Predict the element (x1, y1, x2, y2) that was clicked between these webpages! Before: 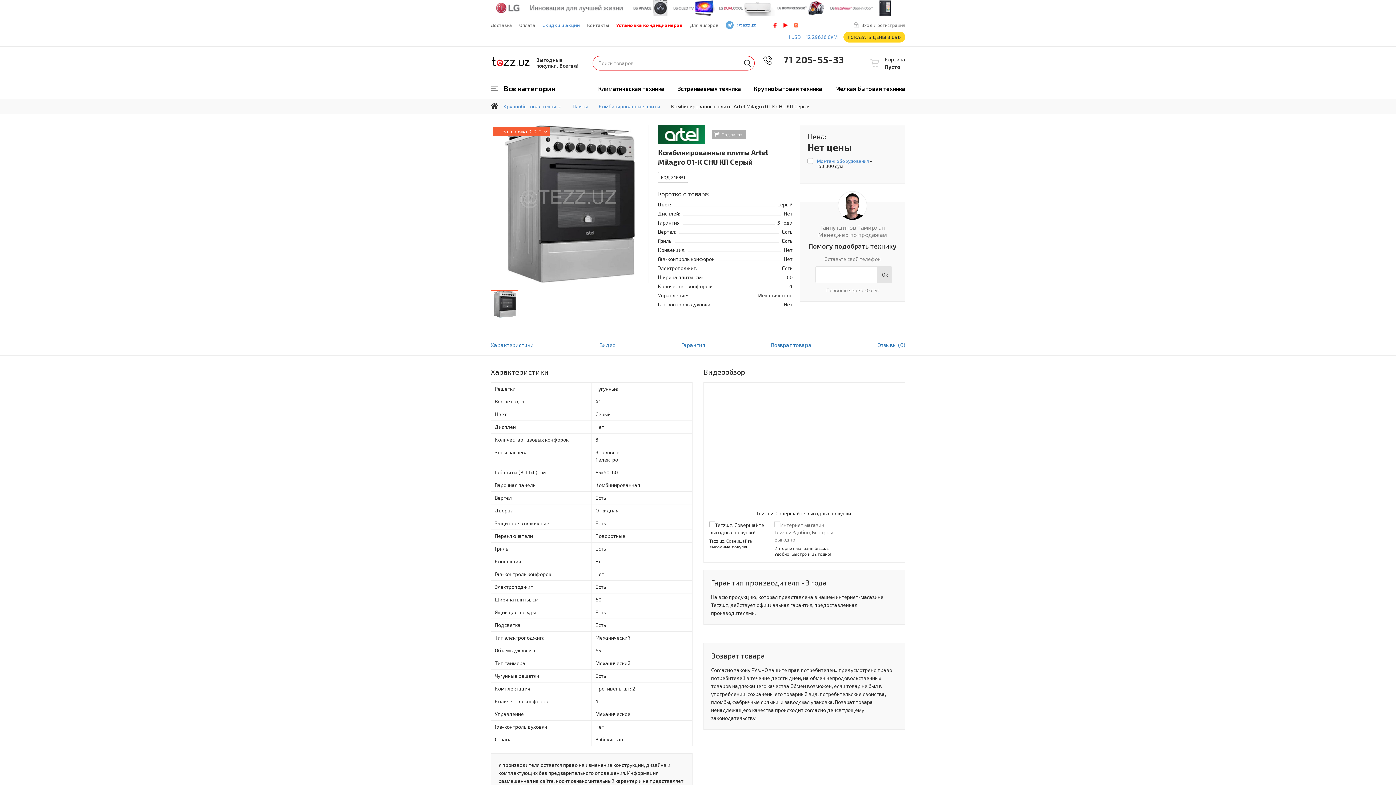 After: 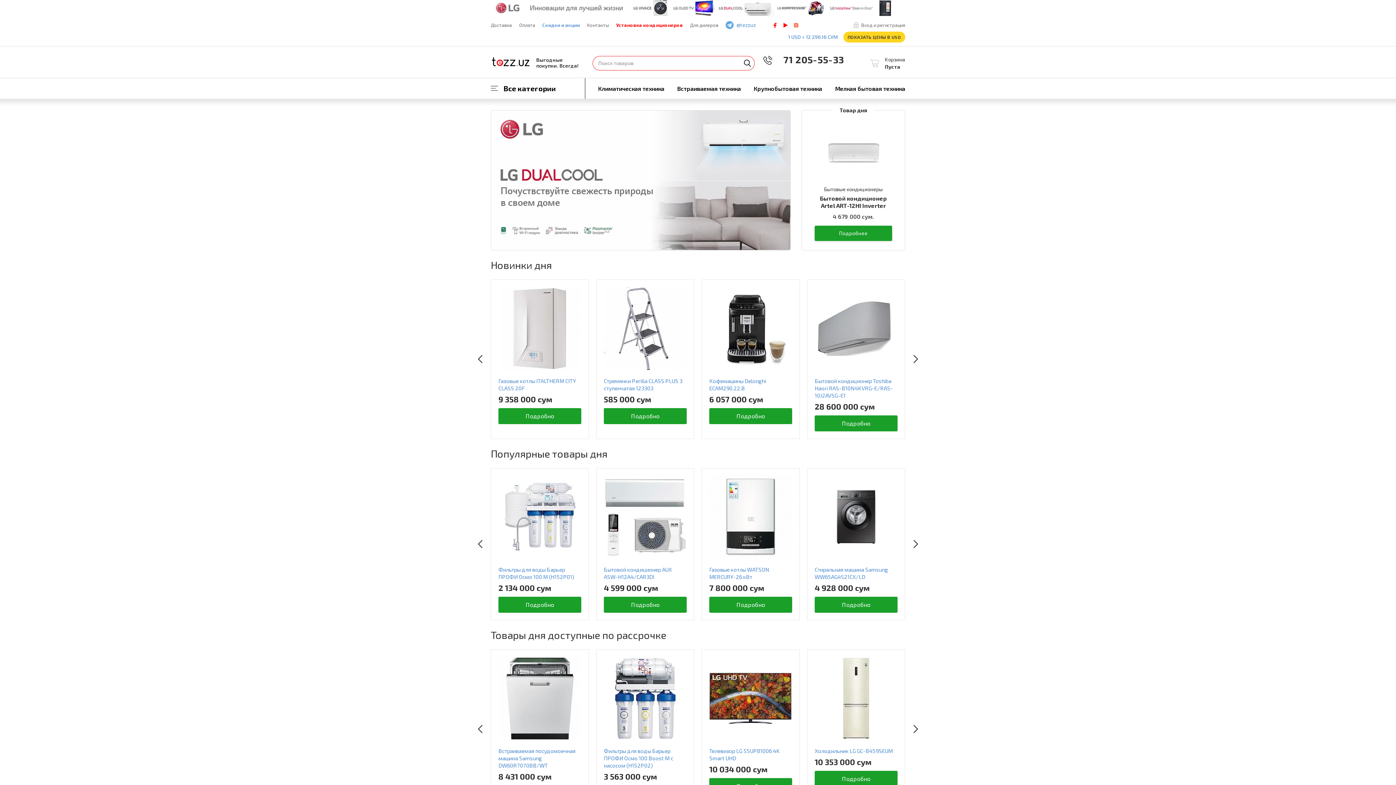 Action: label: TEZZ.UZ bbox: (490, 54, 530, 69)